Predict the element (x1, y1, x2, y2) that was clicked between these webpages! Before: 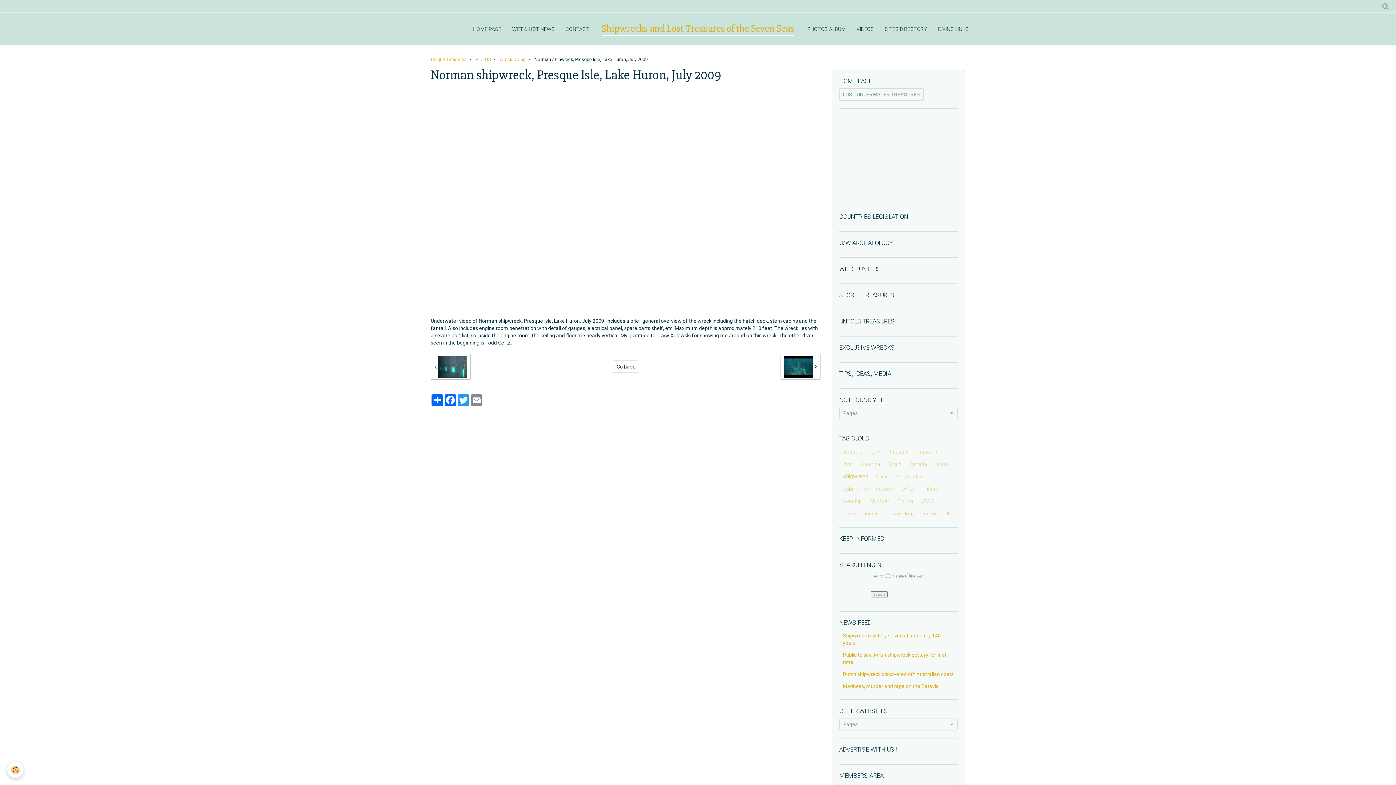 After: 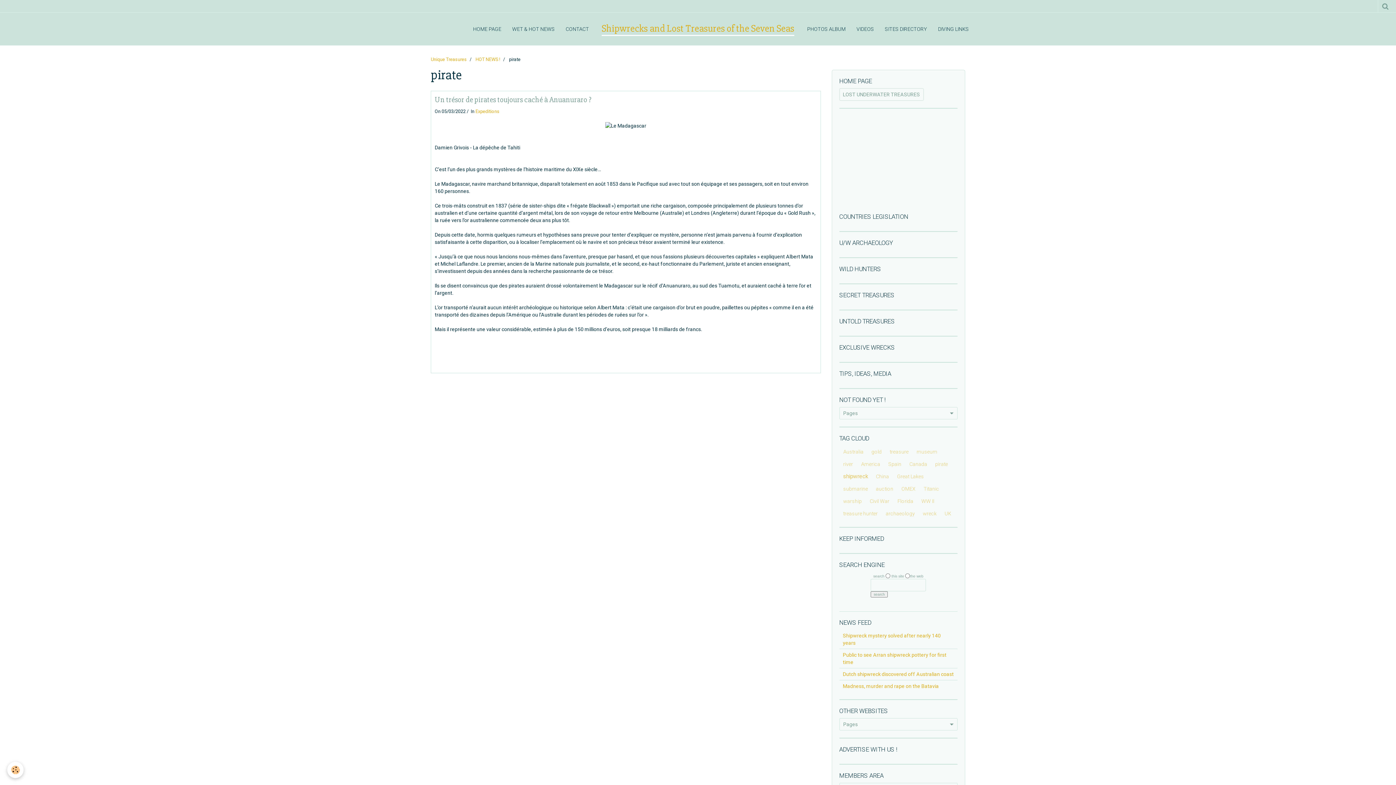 Action: label: pirate bbox: (931, 458, 952, 470)